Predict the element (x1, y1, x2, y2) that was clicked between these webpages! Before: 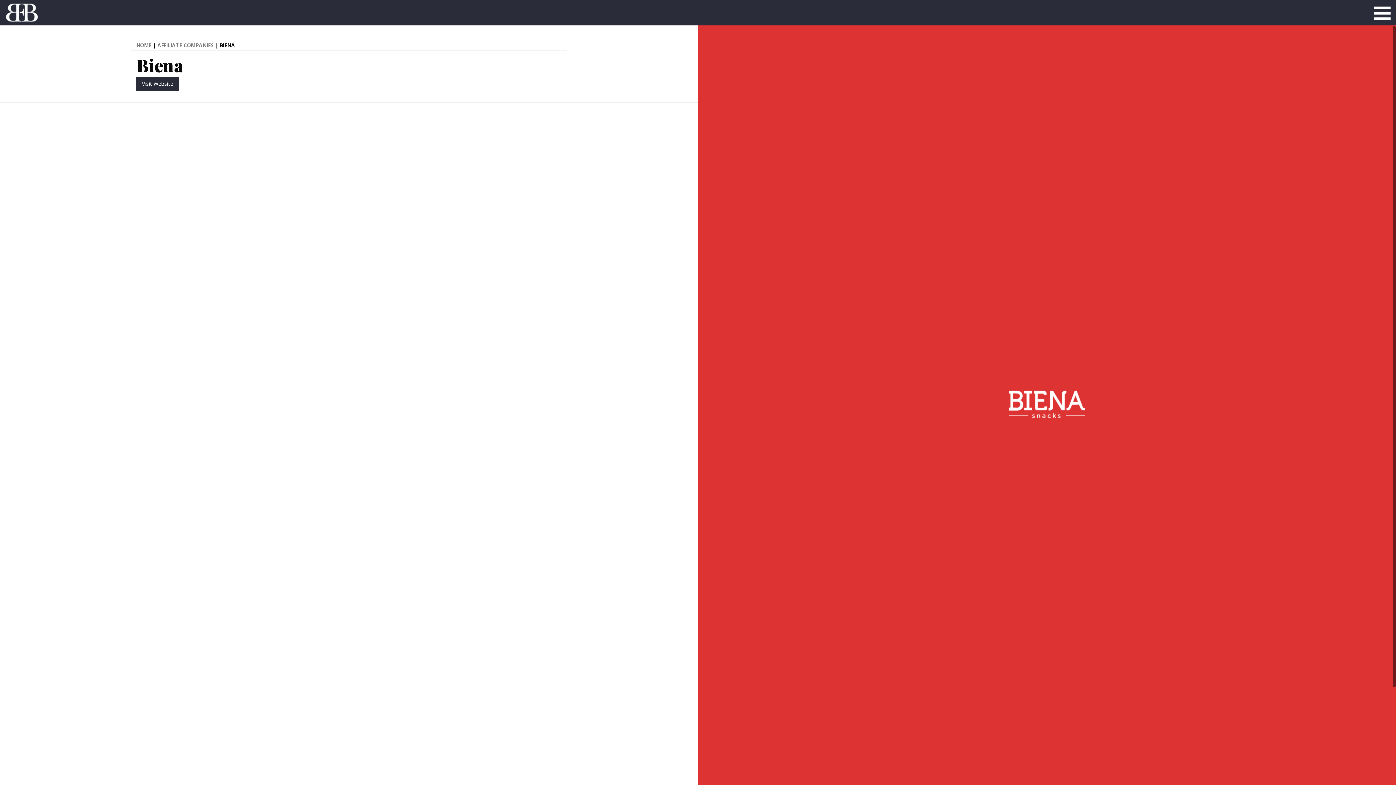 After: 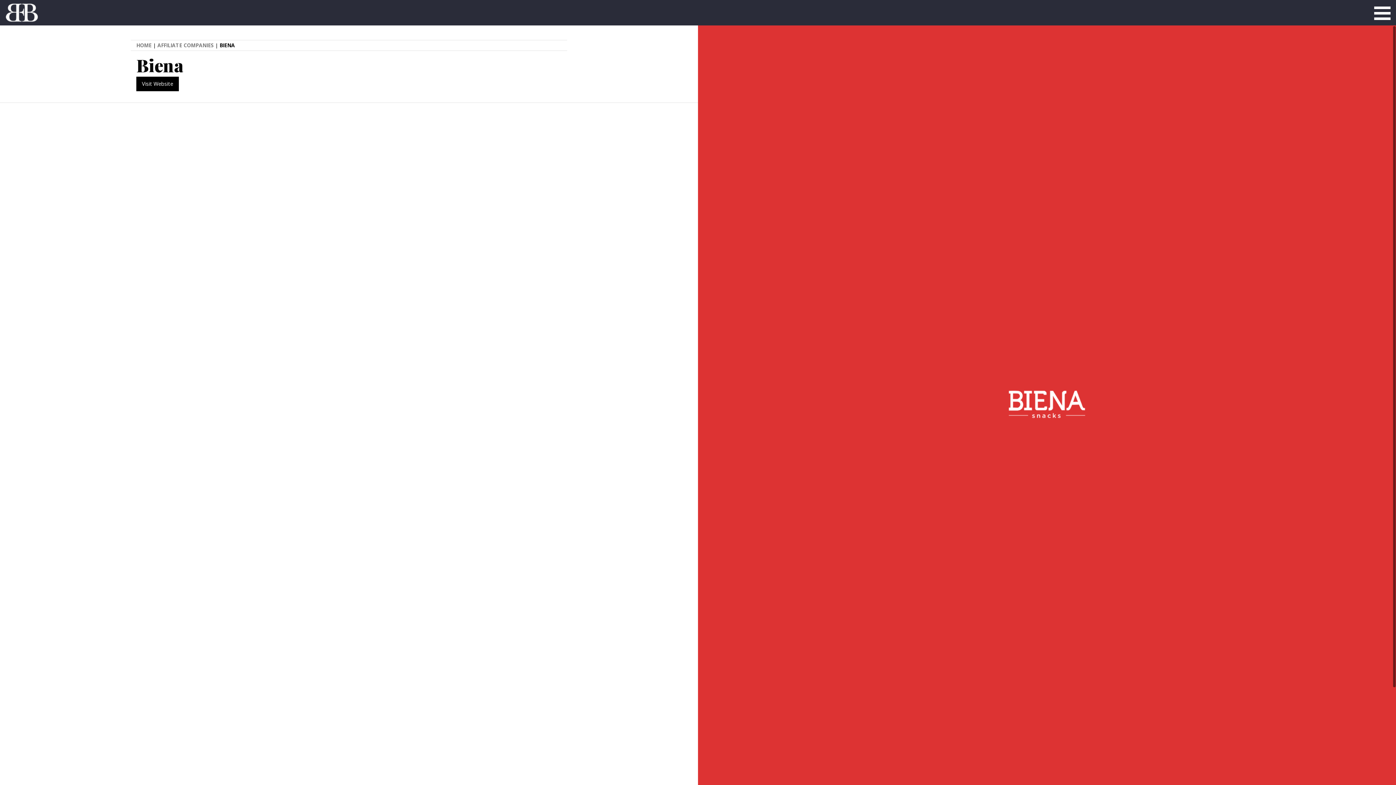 Action: label: Visit Website bbox: (136, 76, 178, 91)